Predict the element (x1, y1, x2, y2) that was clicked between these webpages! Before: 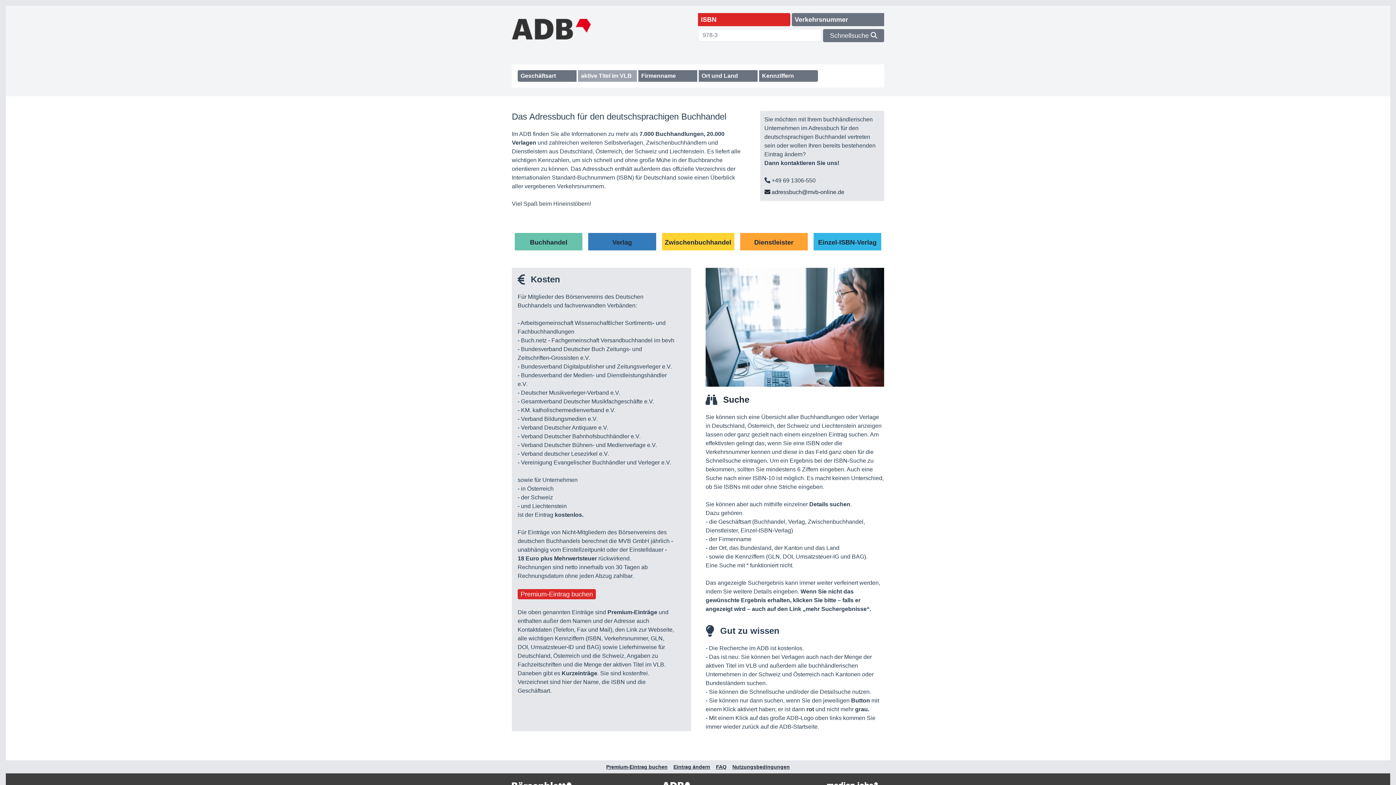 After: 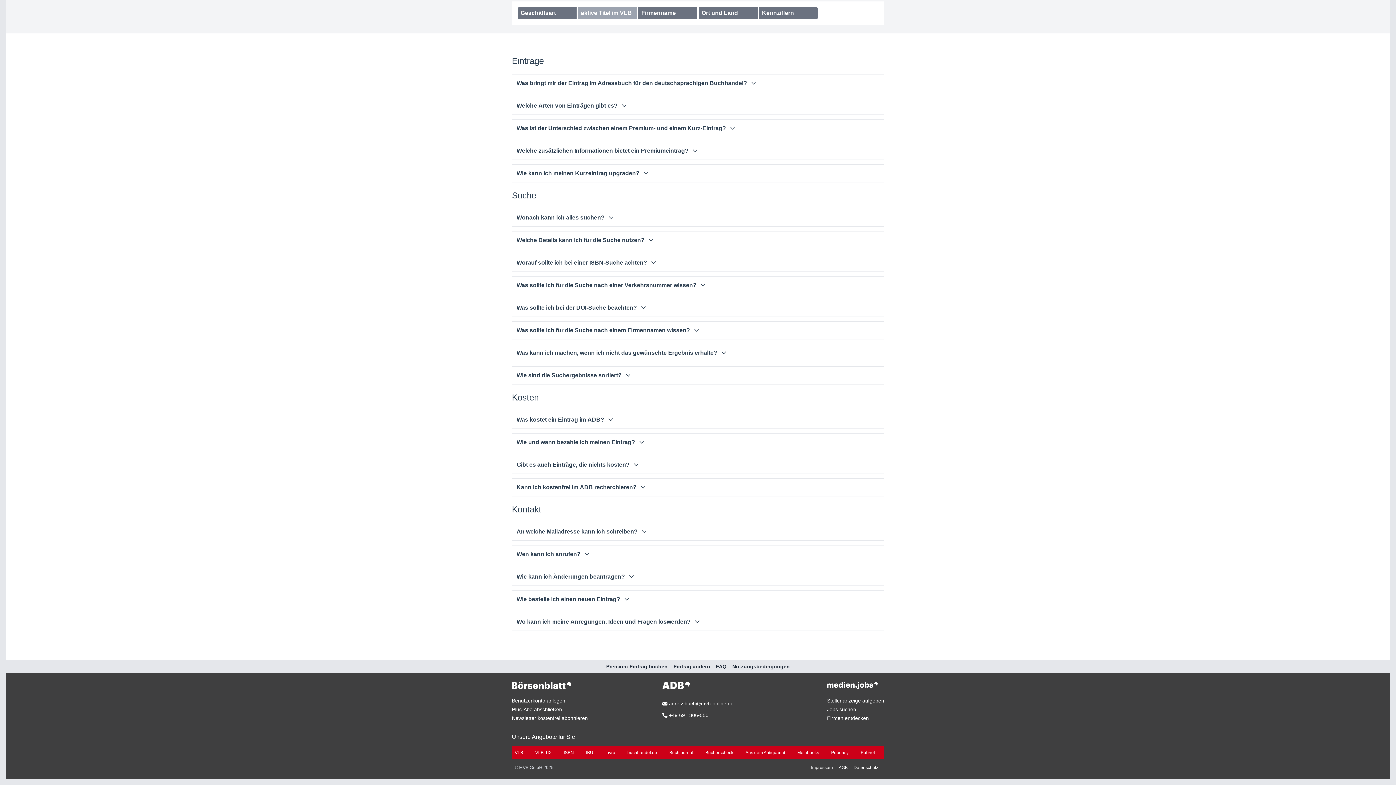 Action: label: Suche bbox: (705, 394, 884, 405)